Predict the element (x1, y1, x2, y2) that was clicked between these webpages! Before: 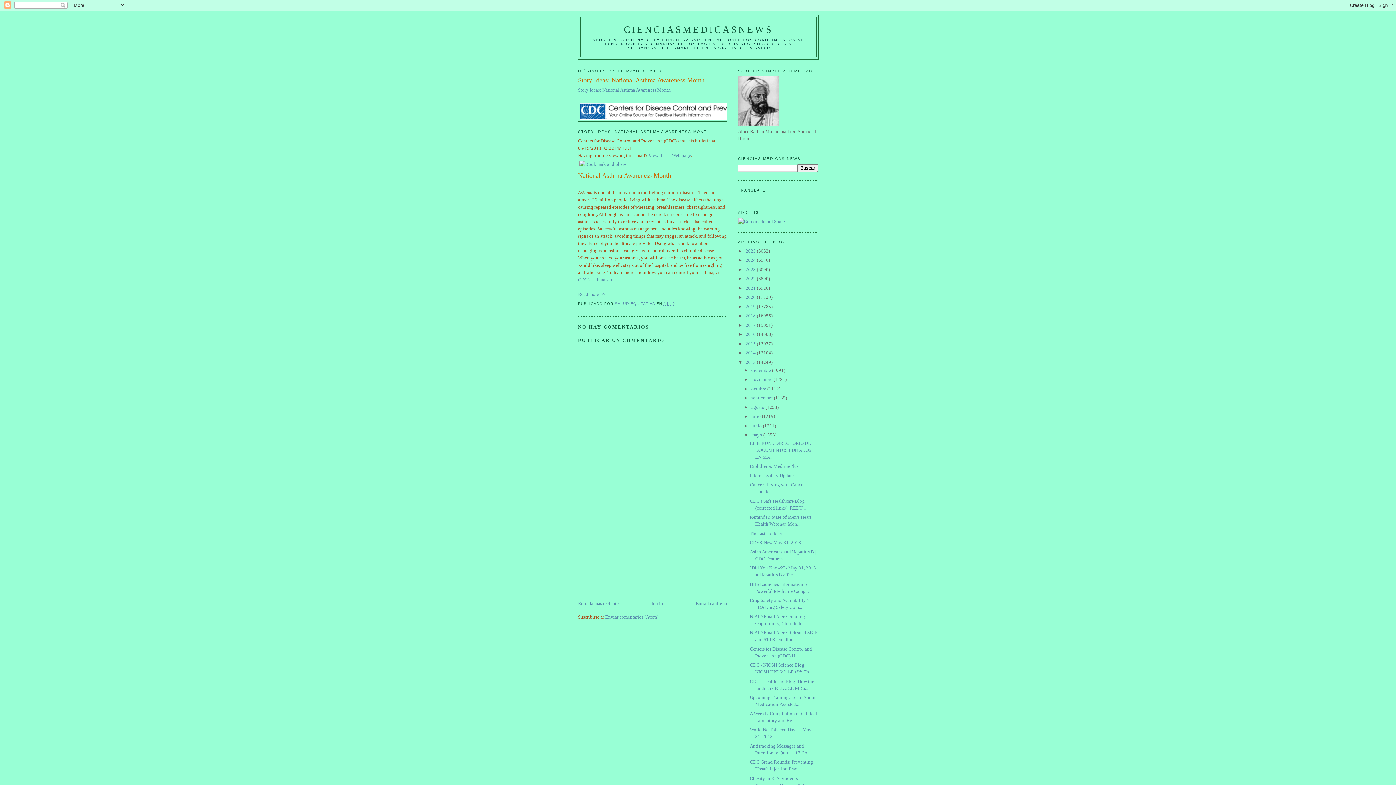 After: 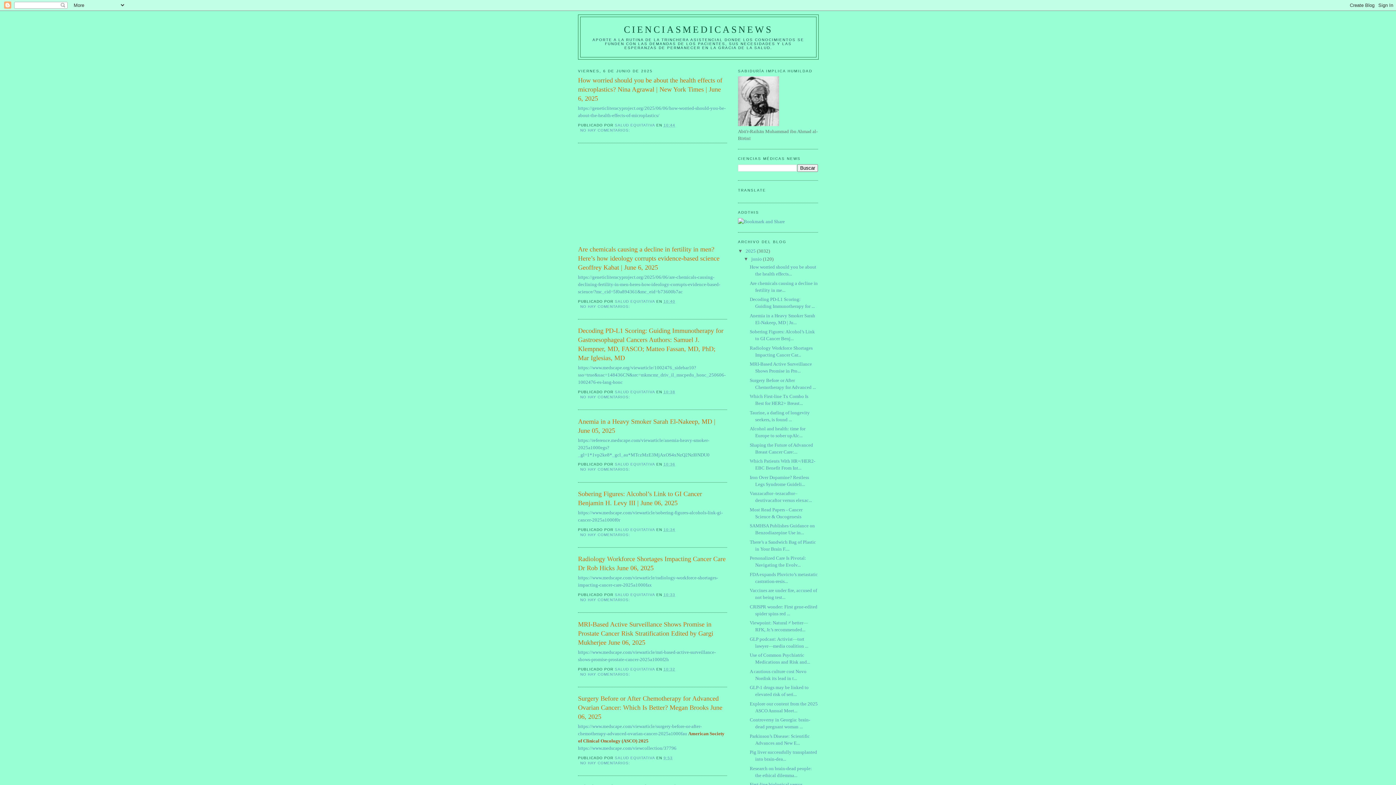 Action: bbox: (745, 248, 757, 253) label: 2025 